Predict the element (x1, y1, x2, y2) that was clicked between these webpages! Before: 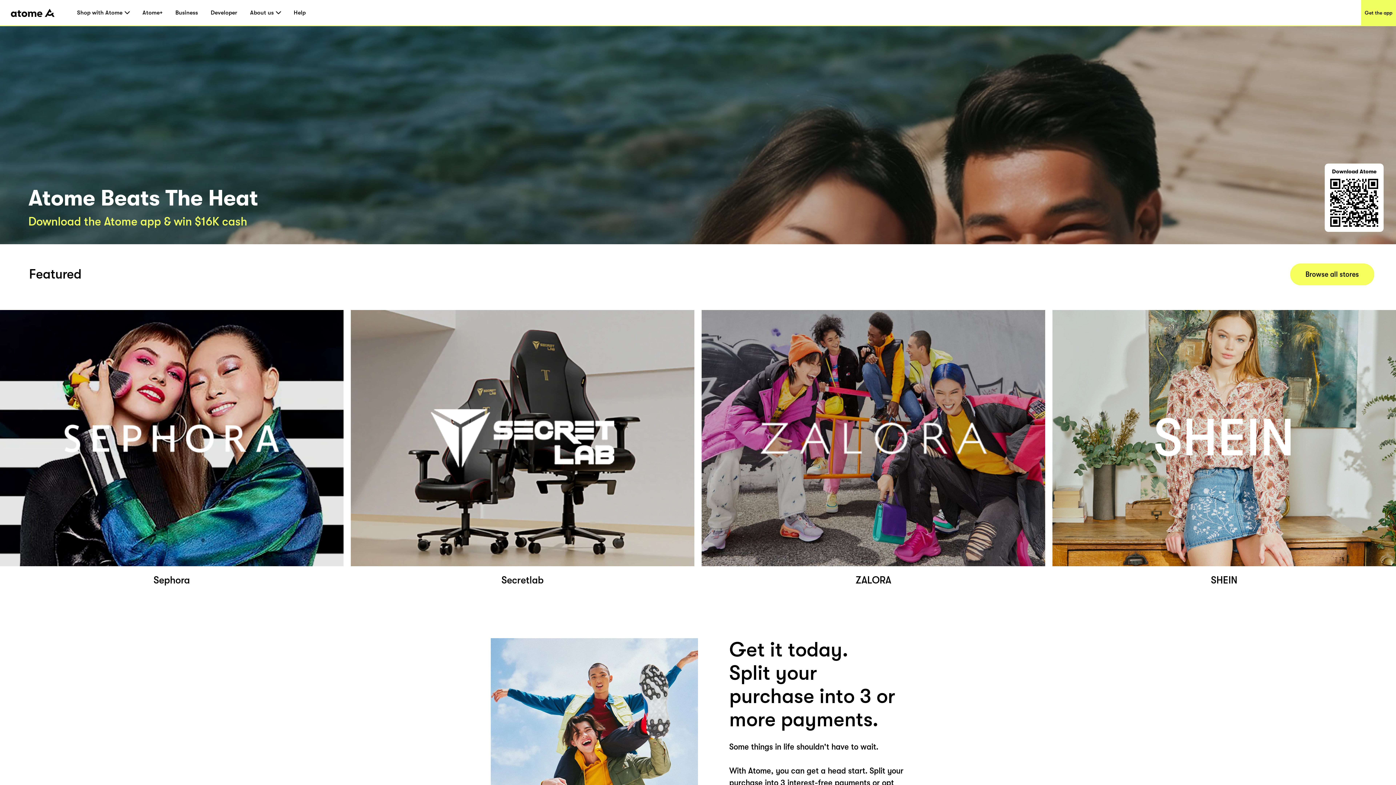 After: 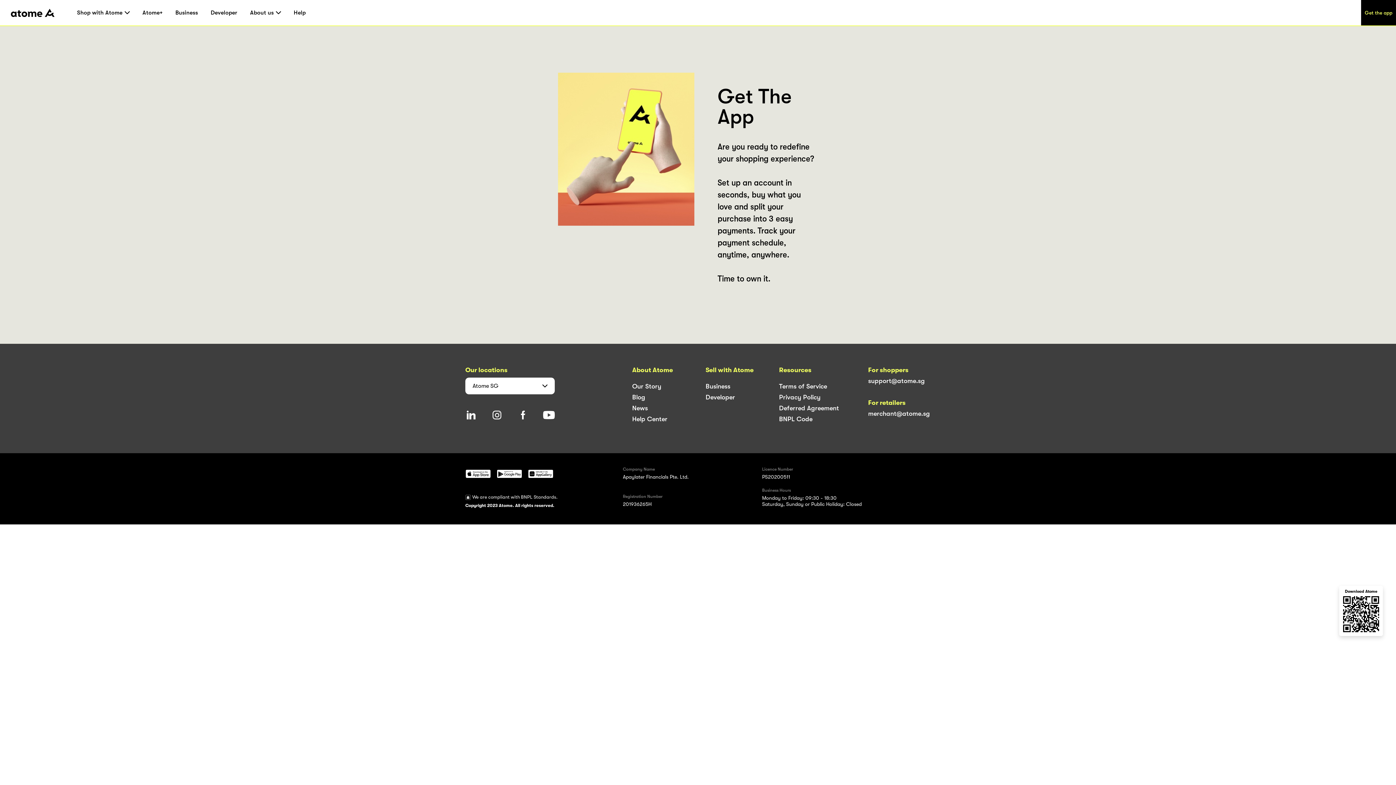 Action: bbox: (1361, 0, 1396, 25) label: Get the app